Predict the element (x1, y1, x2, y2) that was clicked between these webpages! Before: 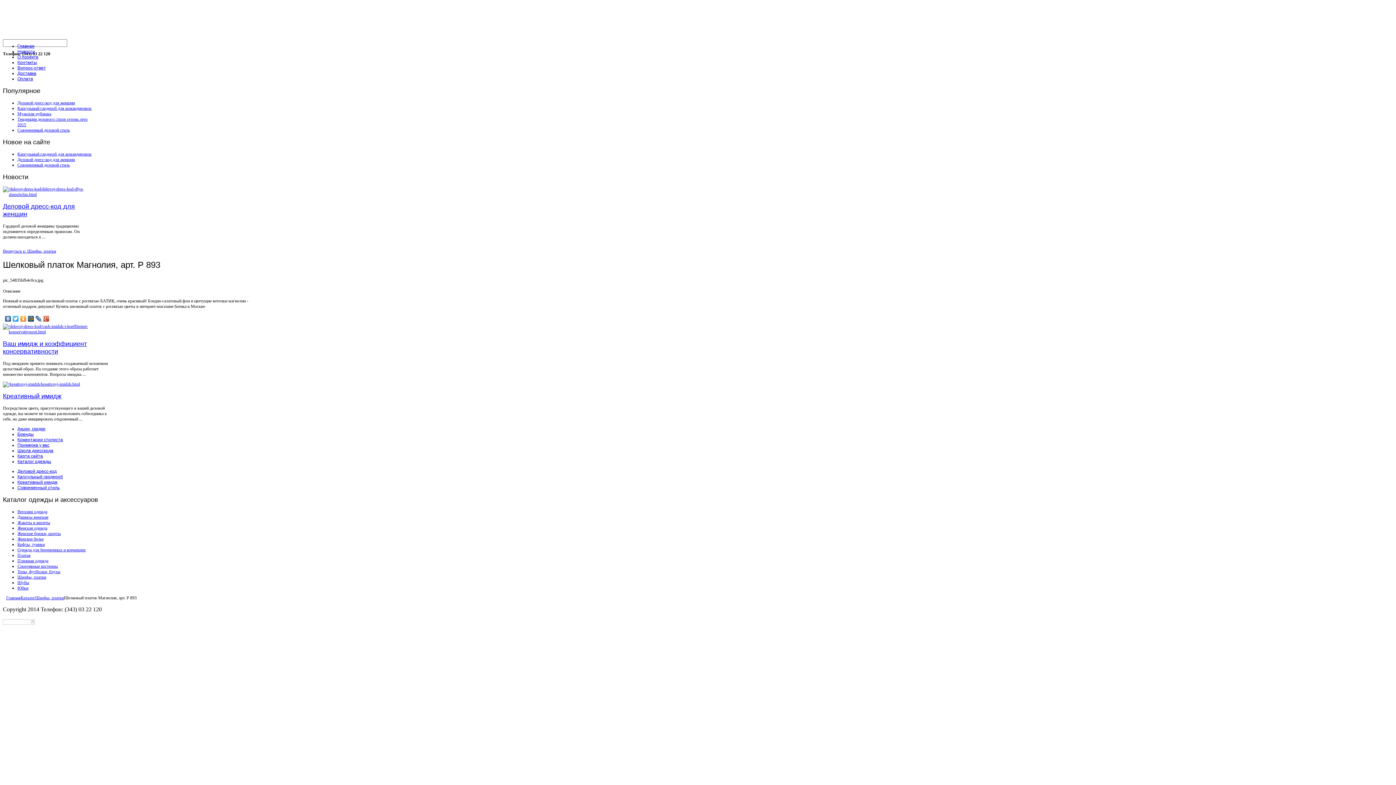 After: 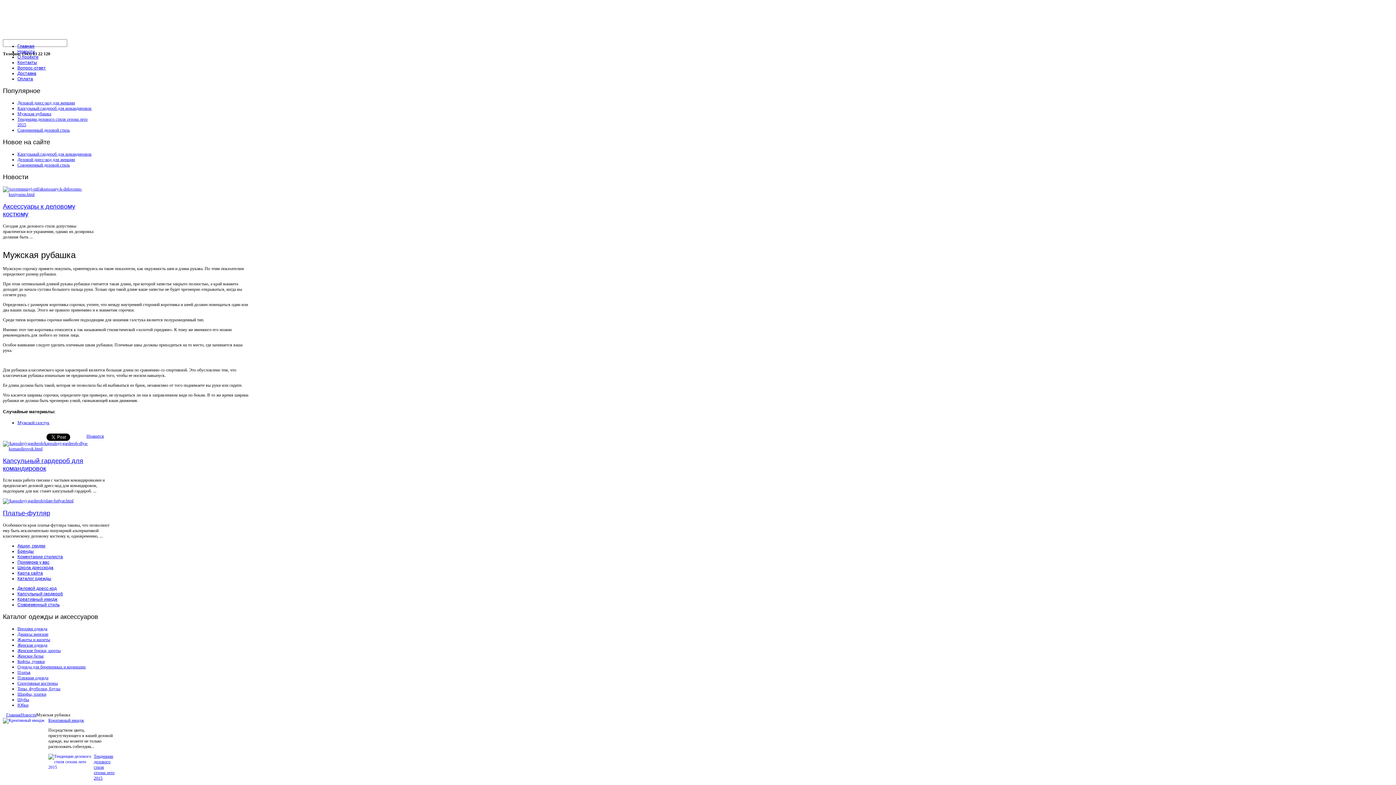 Action: bbox: (17, 111, 51, 116) label: Мужская рубашка